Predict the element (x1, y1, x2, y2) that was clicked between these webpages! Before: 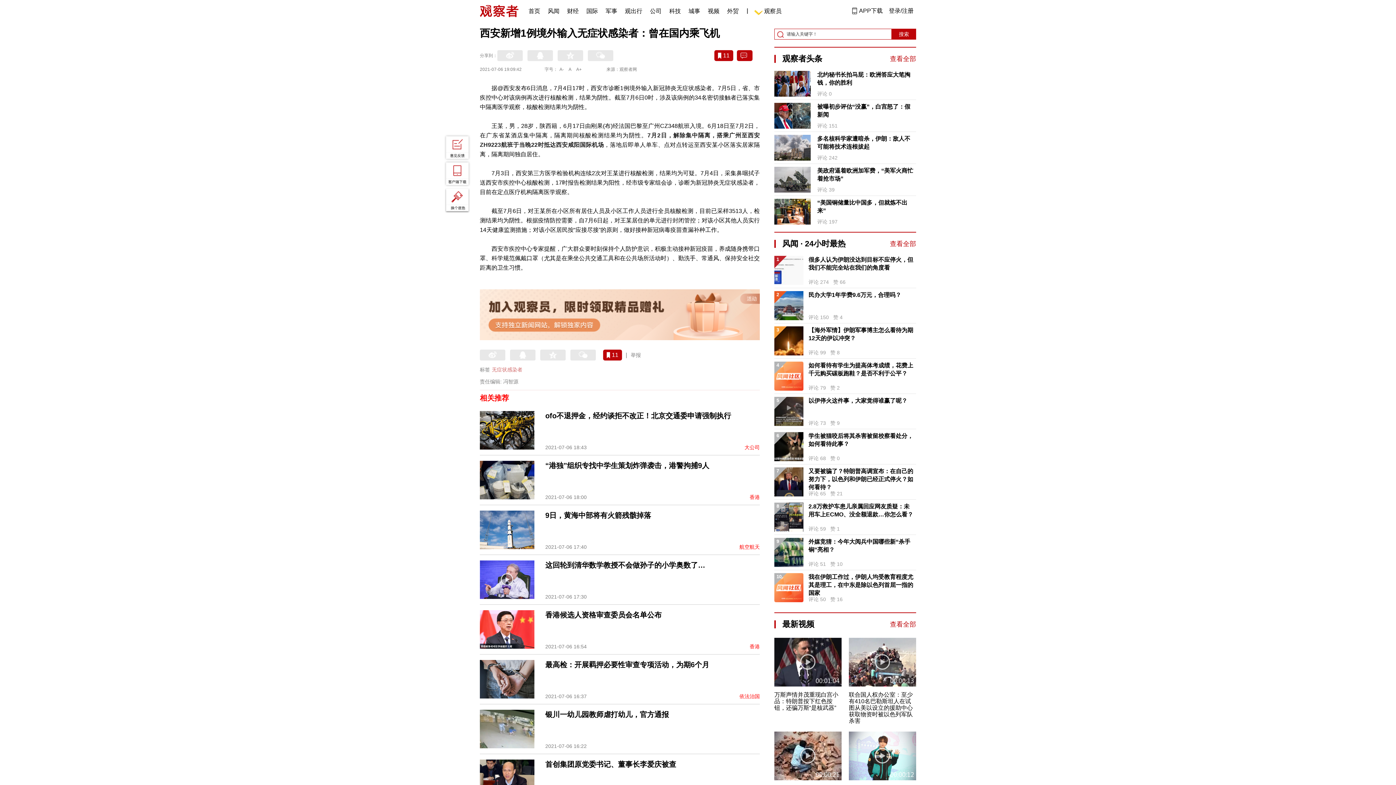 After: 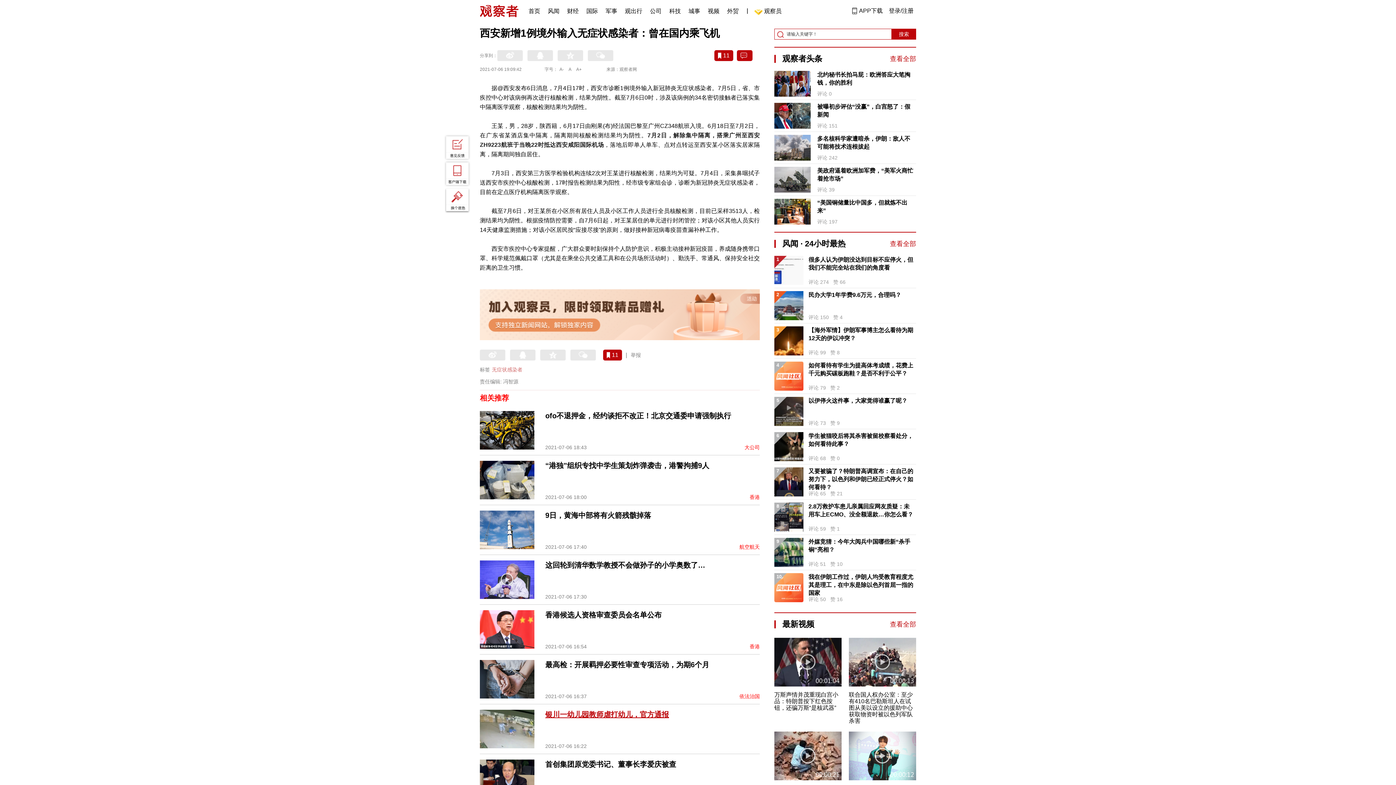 Action: bbox: (545, 710, 669, 718) label: 银川一幼儿园教师虐打幼儿，官方通报